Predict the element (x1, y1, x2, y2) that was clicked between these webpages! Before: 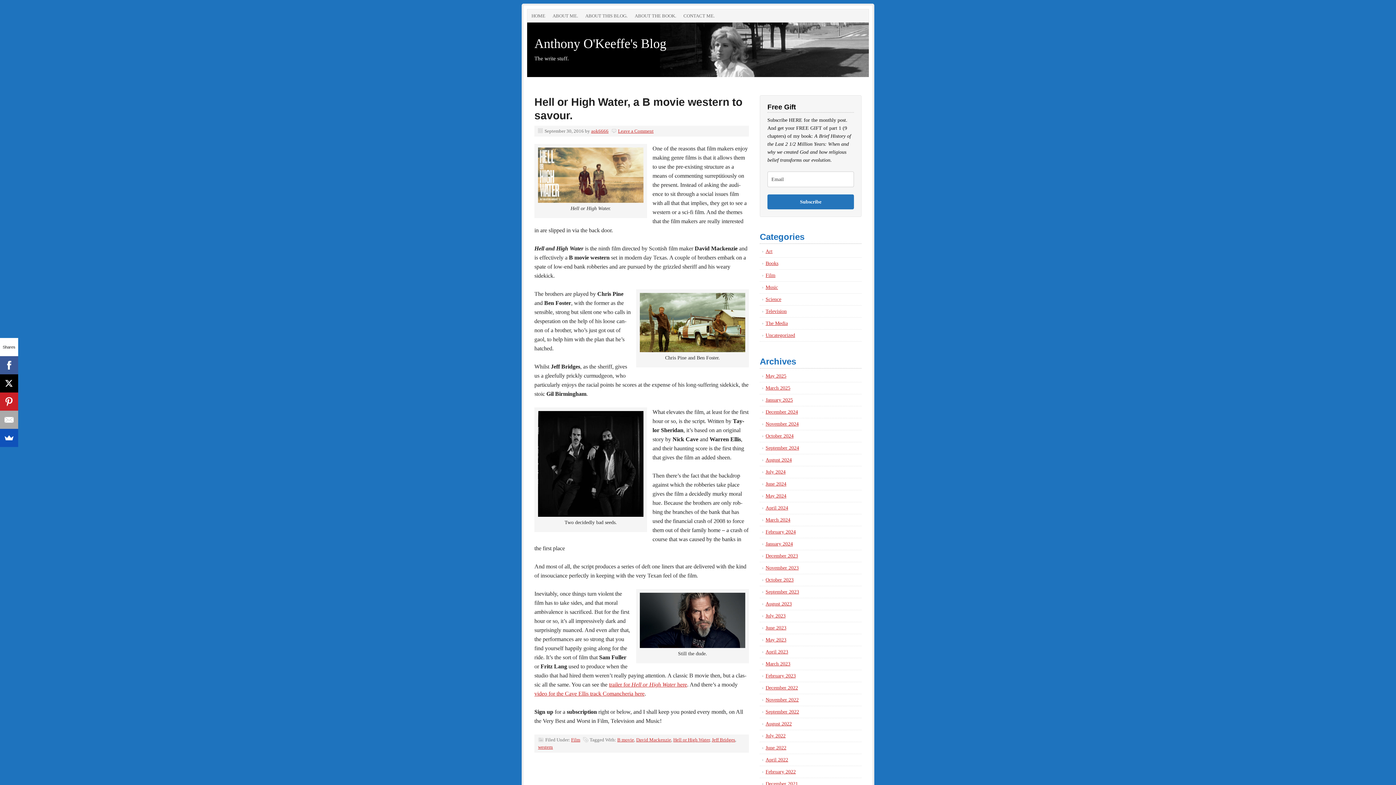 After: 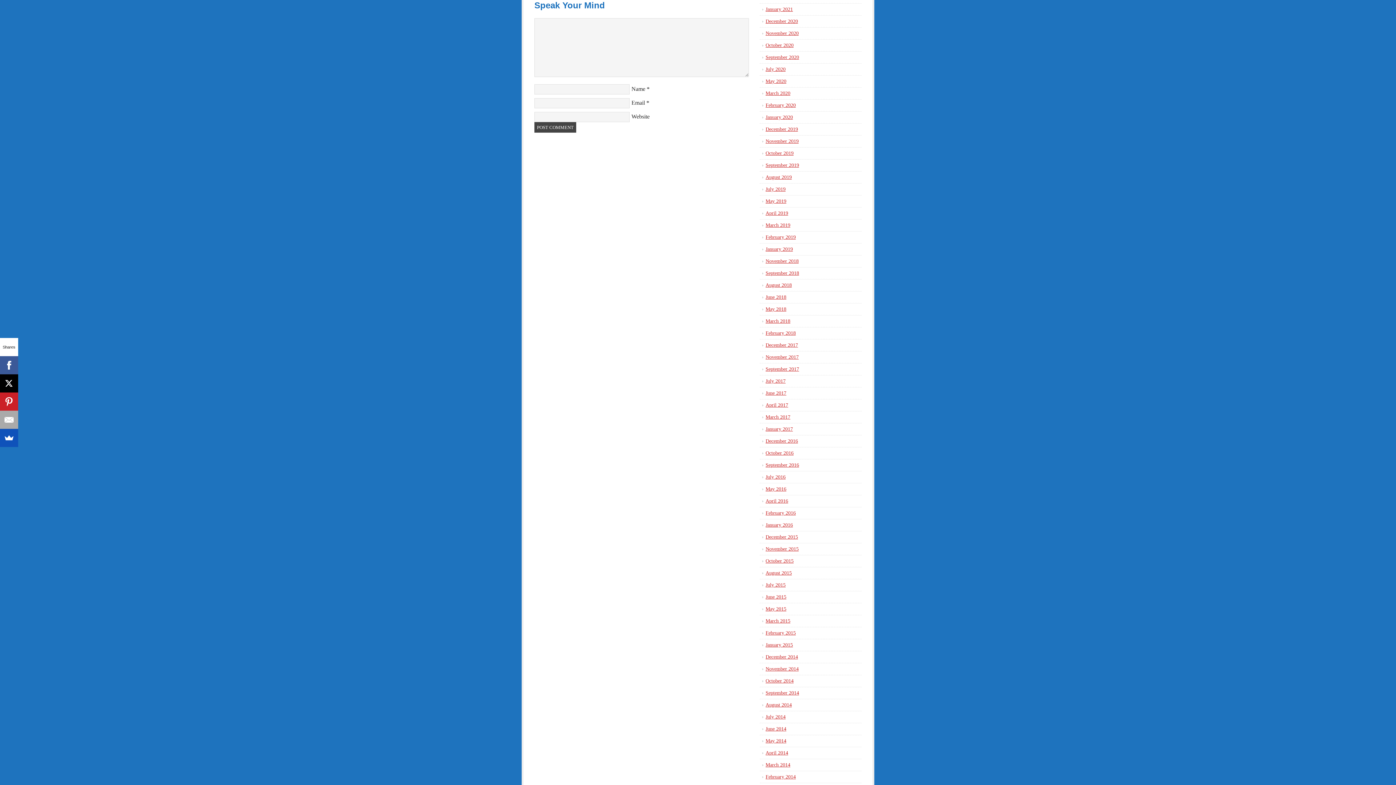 Action: bbox: (618, 128, 653, 133) label: Leave a Comment